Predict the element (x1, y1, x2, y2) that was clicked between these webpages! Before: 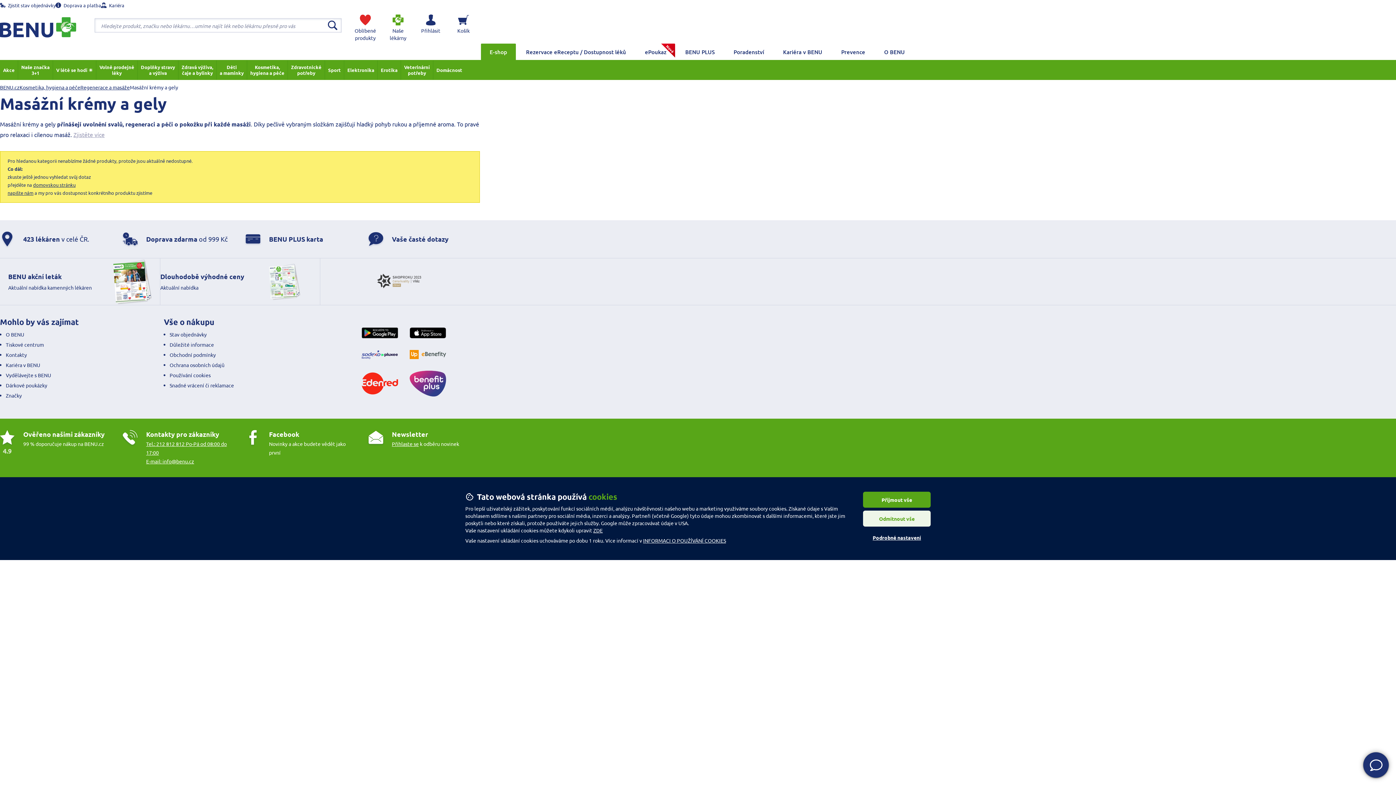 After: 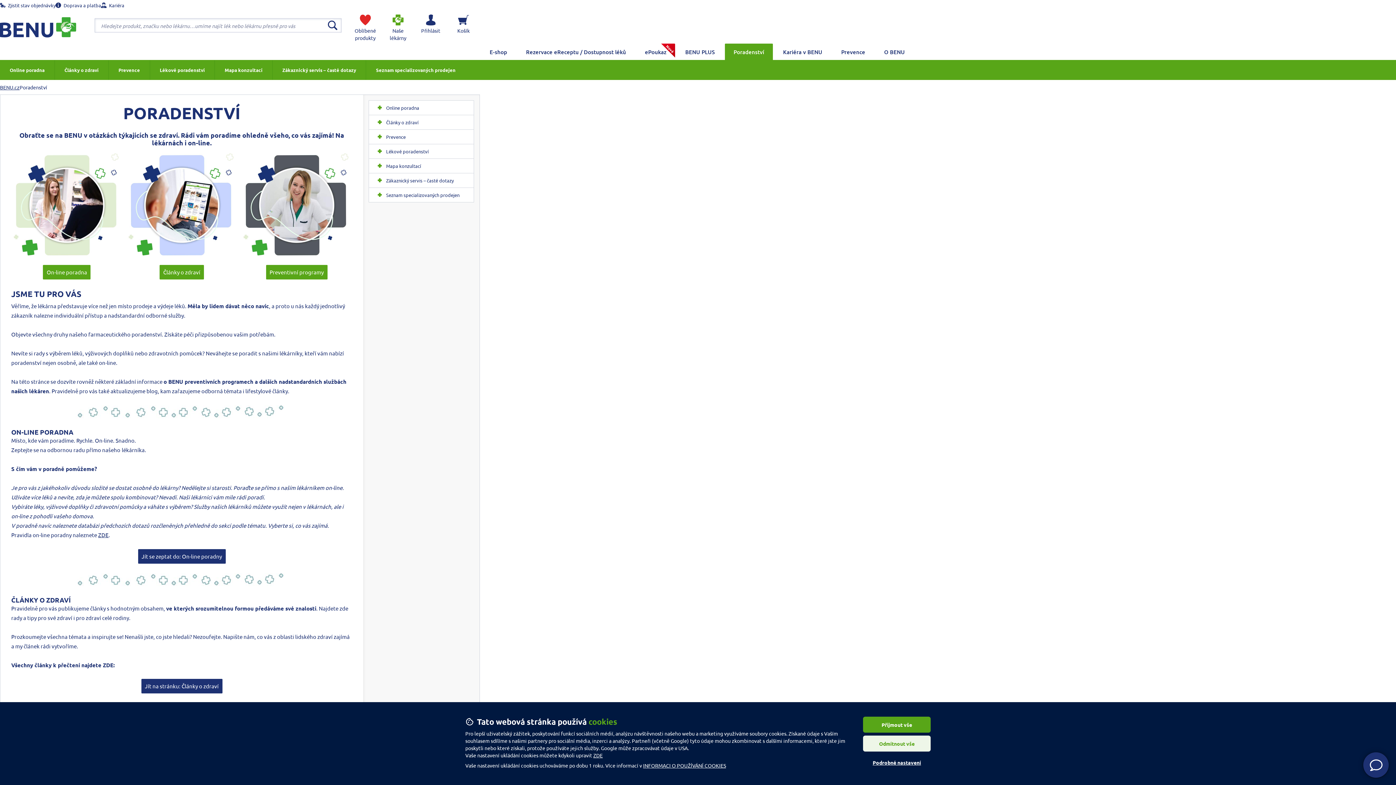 Action: label: Poradenství bbox: (725, 43, 773, 60)